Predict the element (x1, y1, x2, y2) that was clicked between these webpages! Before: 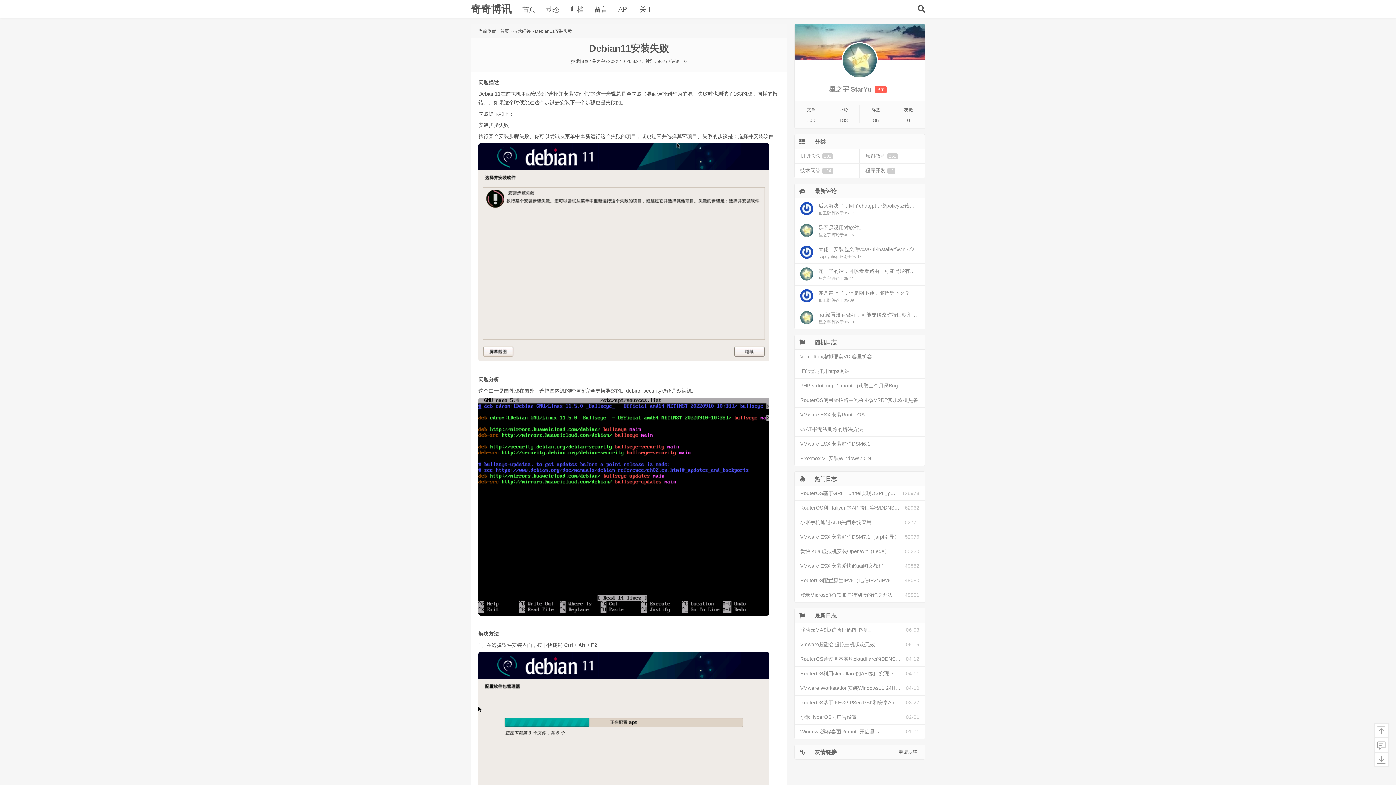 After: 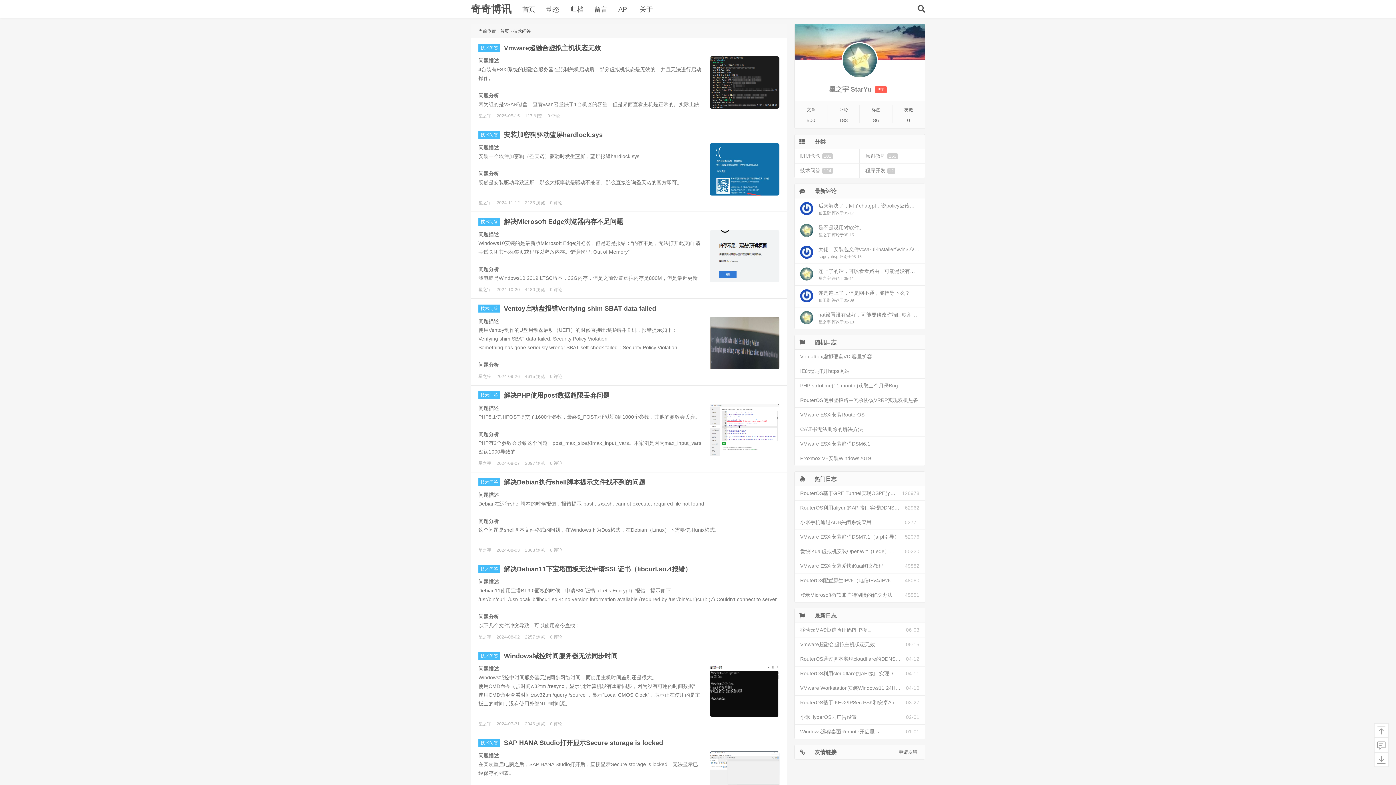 Action: label: 技术问答124 bbox: (794, 163, 859, 177)